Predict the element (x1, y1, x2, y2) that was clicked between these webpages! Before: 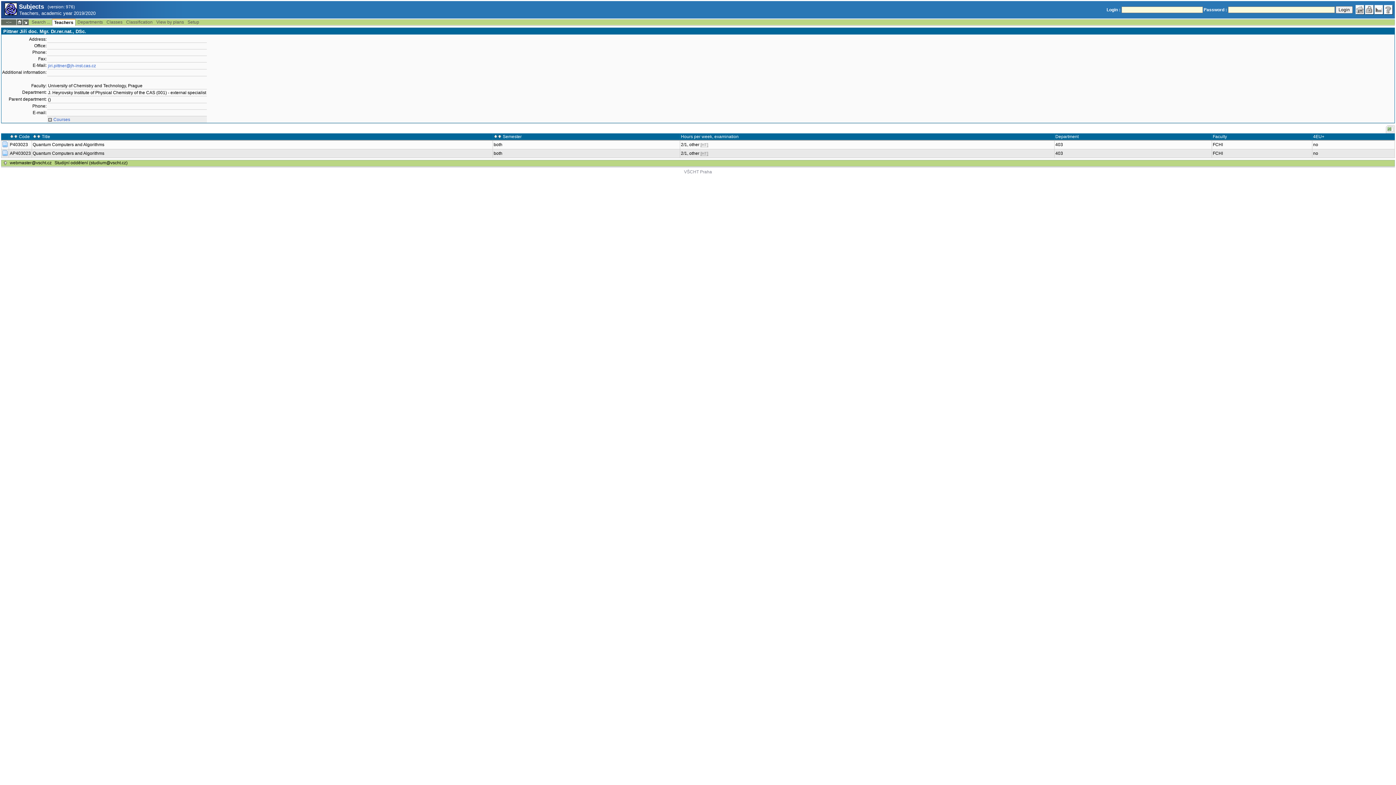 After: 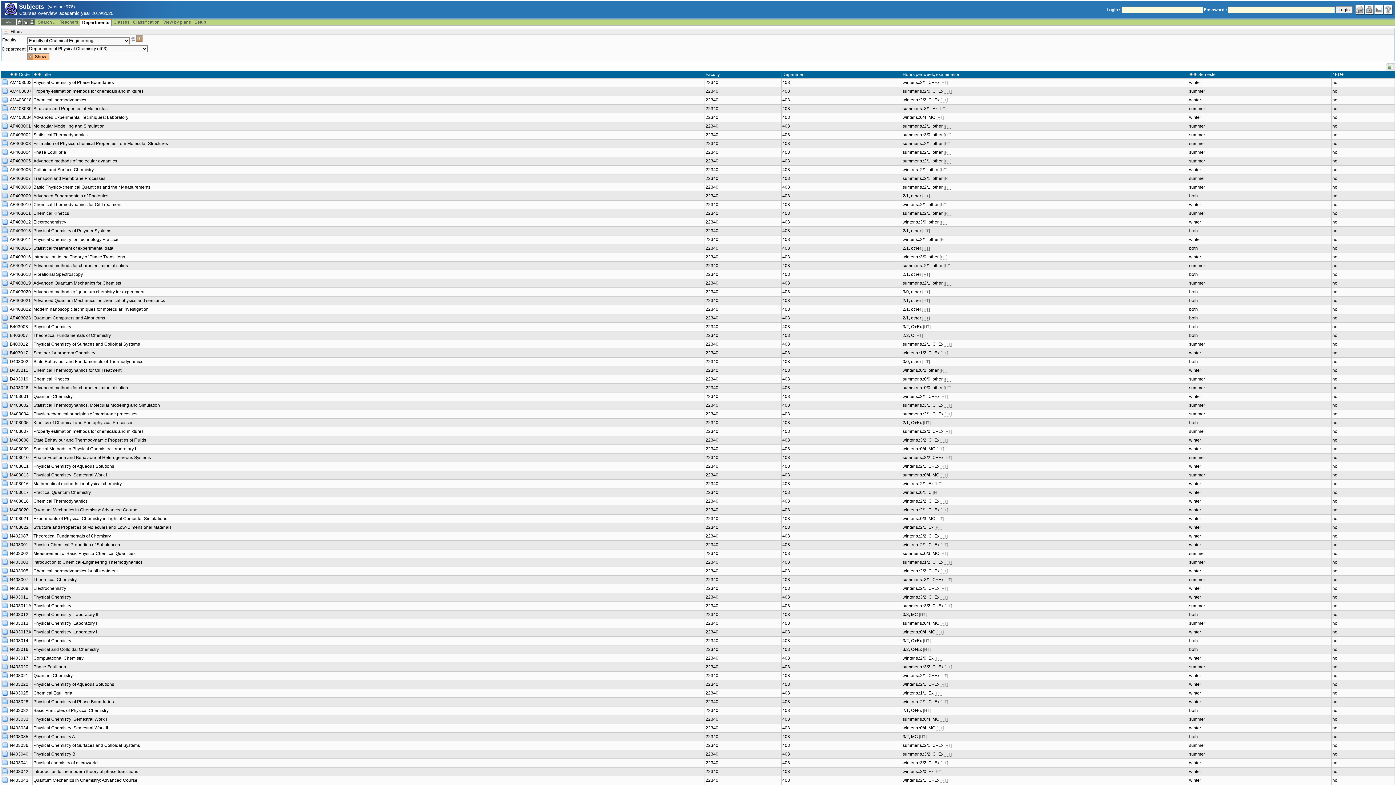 Action: label: 403 bbox: (1055, 150, 1063, 156)